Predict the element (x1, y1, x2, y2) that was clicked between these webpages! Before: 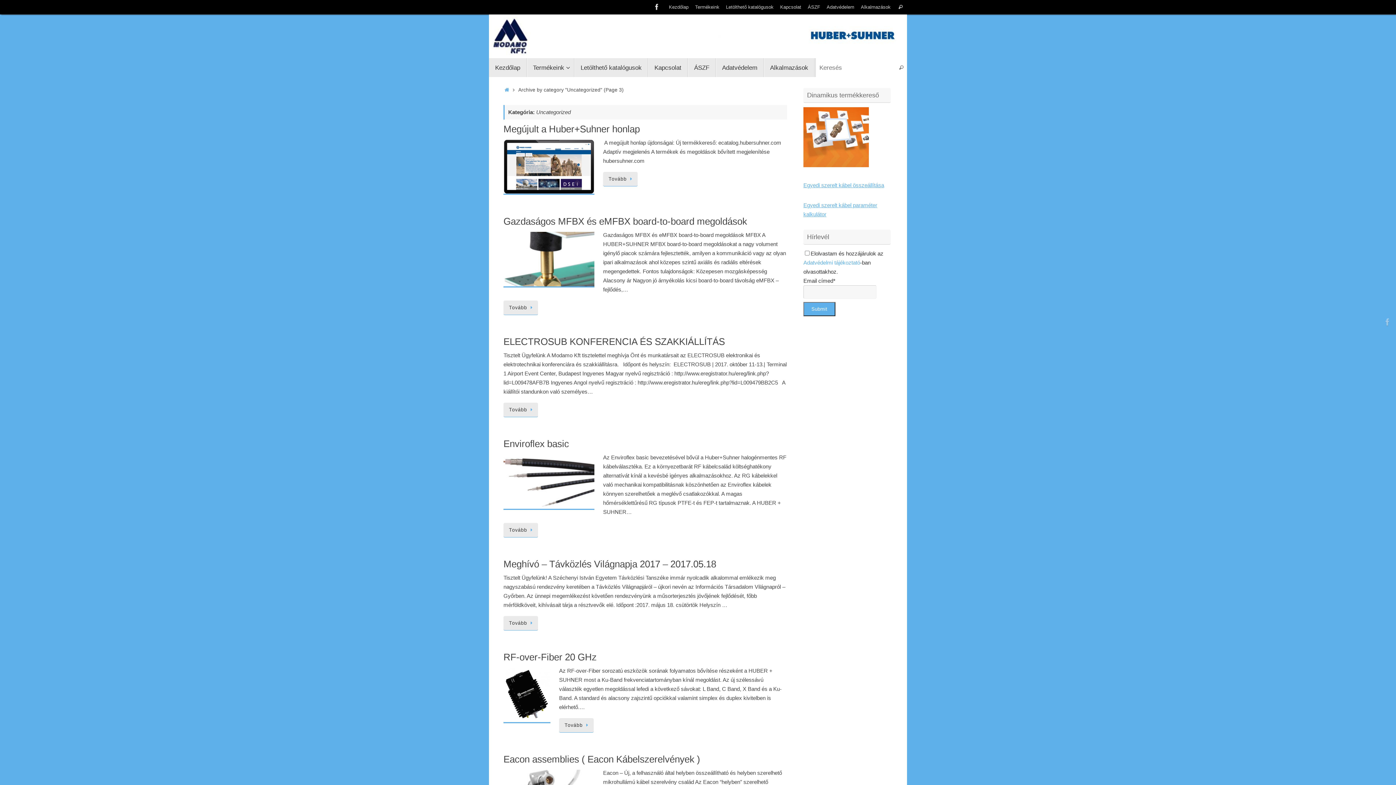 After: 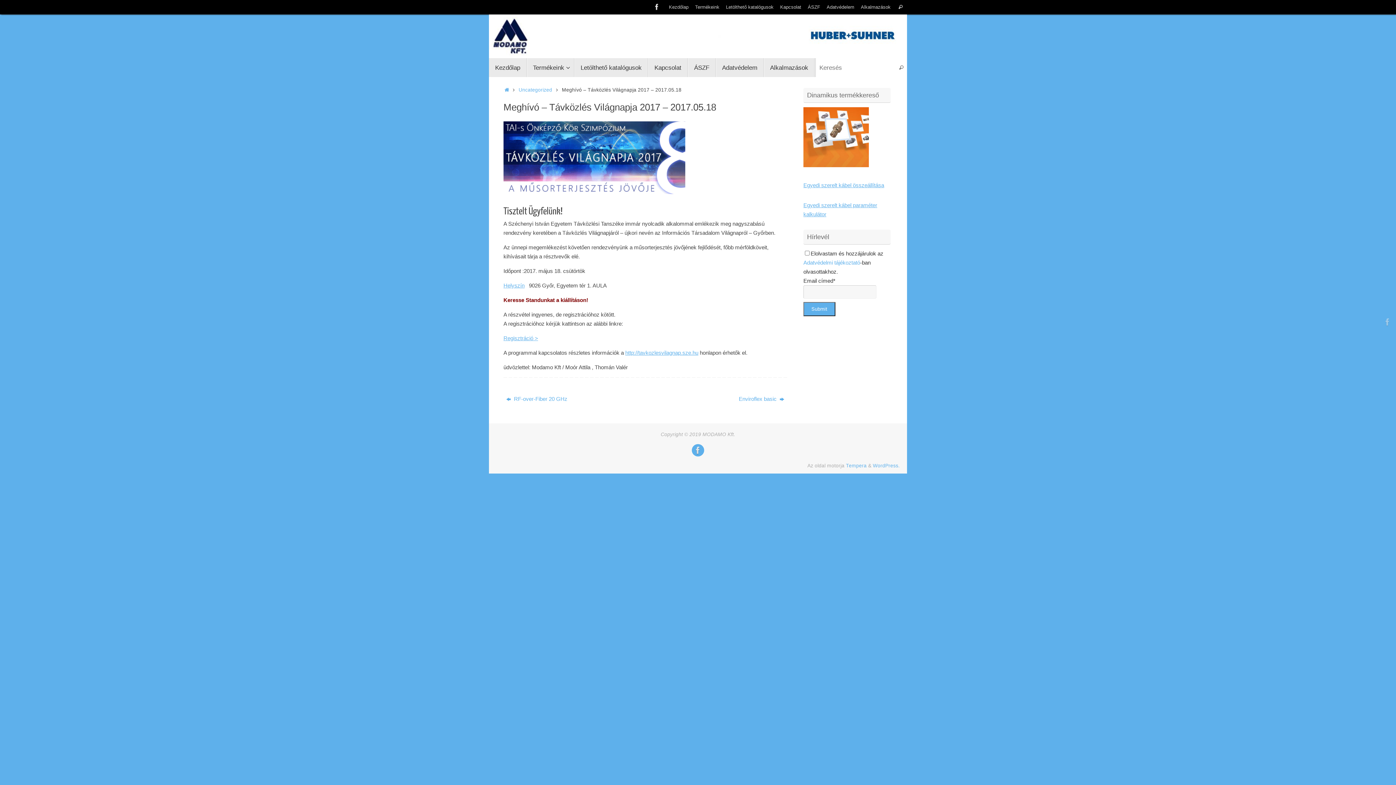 Action: bbox: (503, 616, 538, 630) label: Tovább